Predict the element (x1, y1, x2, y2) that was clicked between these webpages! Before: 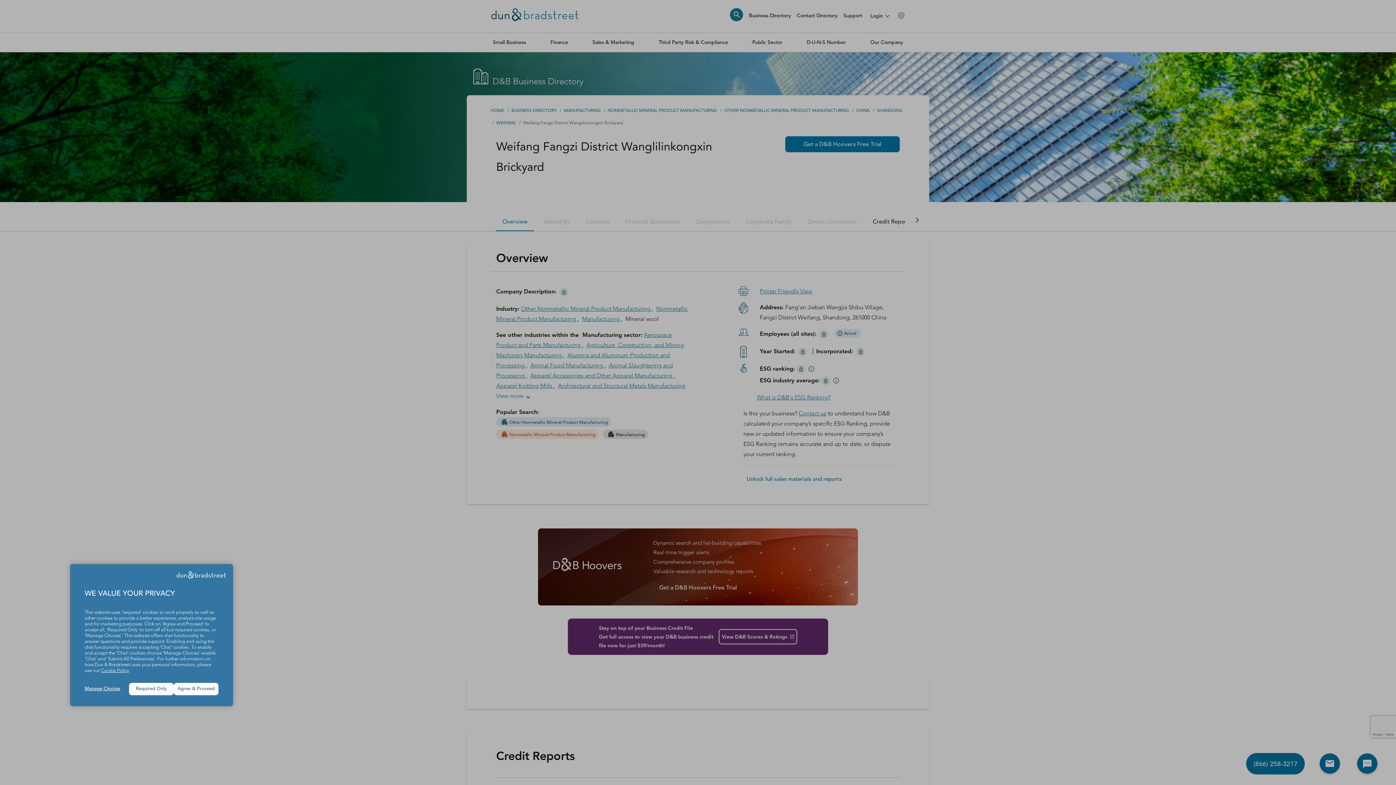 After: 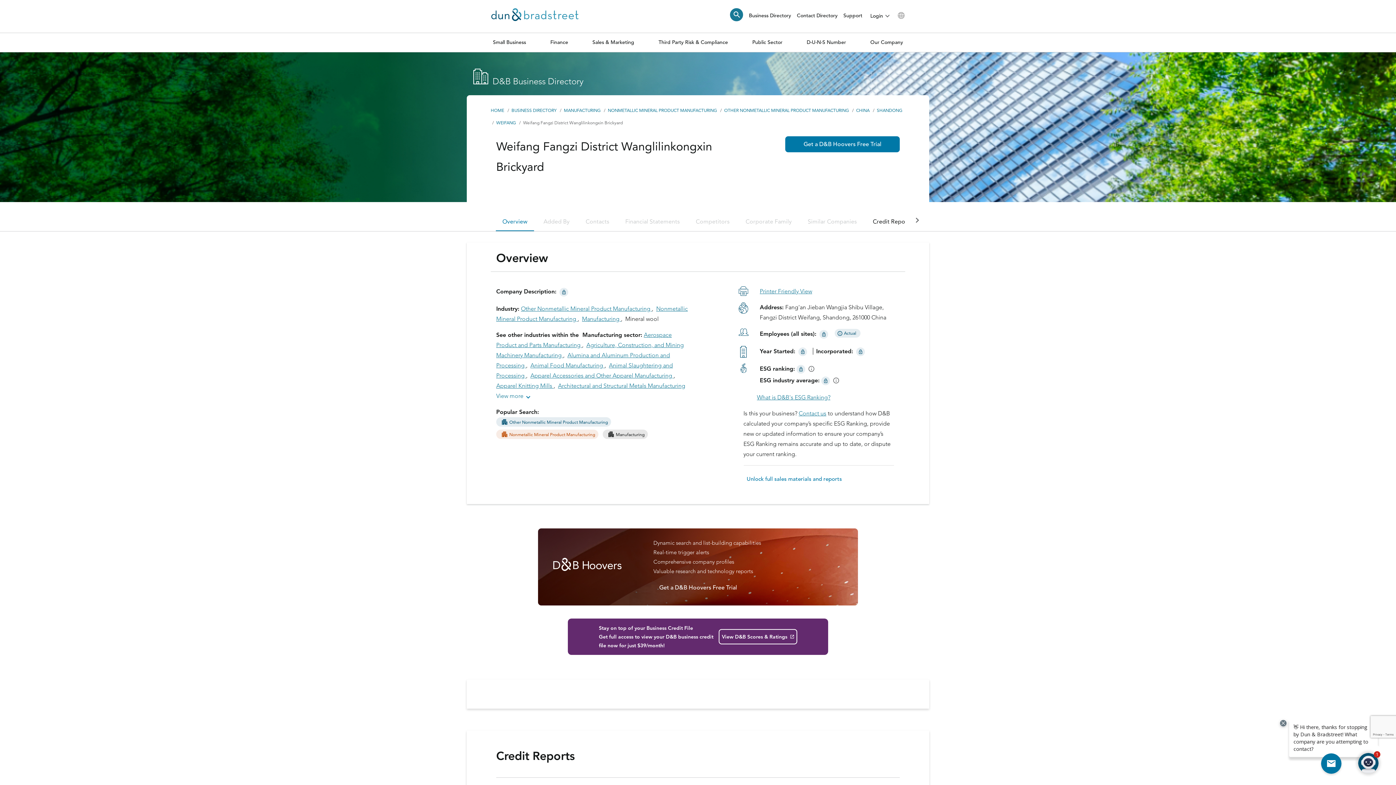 Action: label: Agree & Proceed bbox: (173, 683, 218, 695)